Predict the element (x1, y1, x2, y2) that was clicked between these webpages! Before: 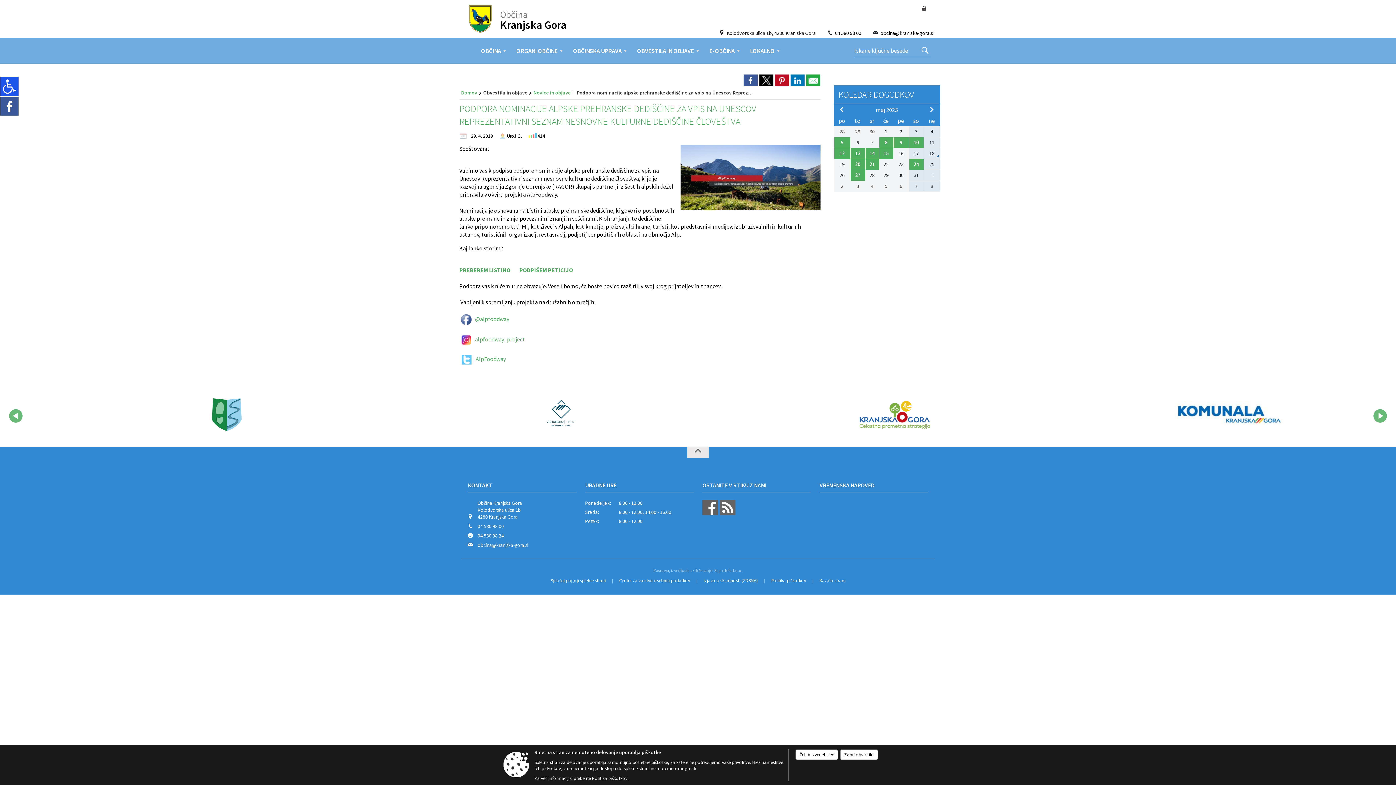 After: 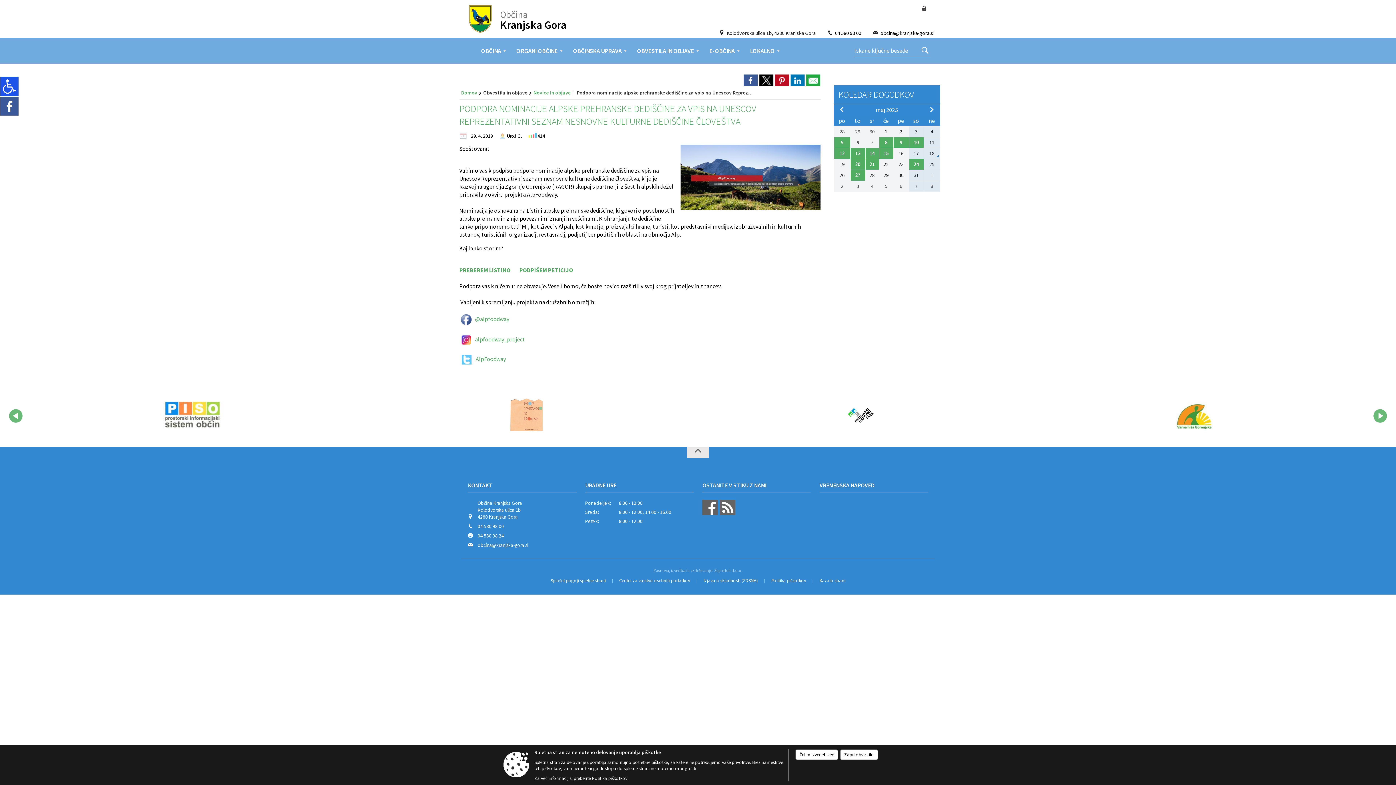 Action: bbox: (477, 523, 504, 529) label: 04 580 98 00